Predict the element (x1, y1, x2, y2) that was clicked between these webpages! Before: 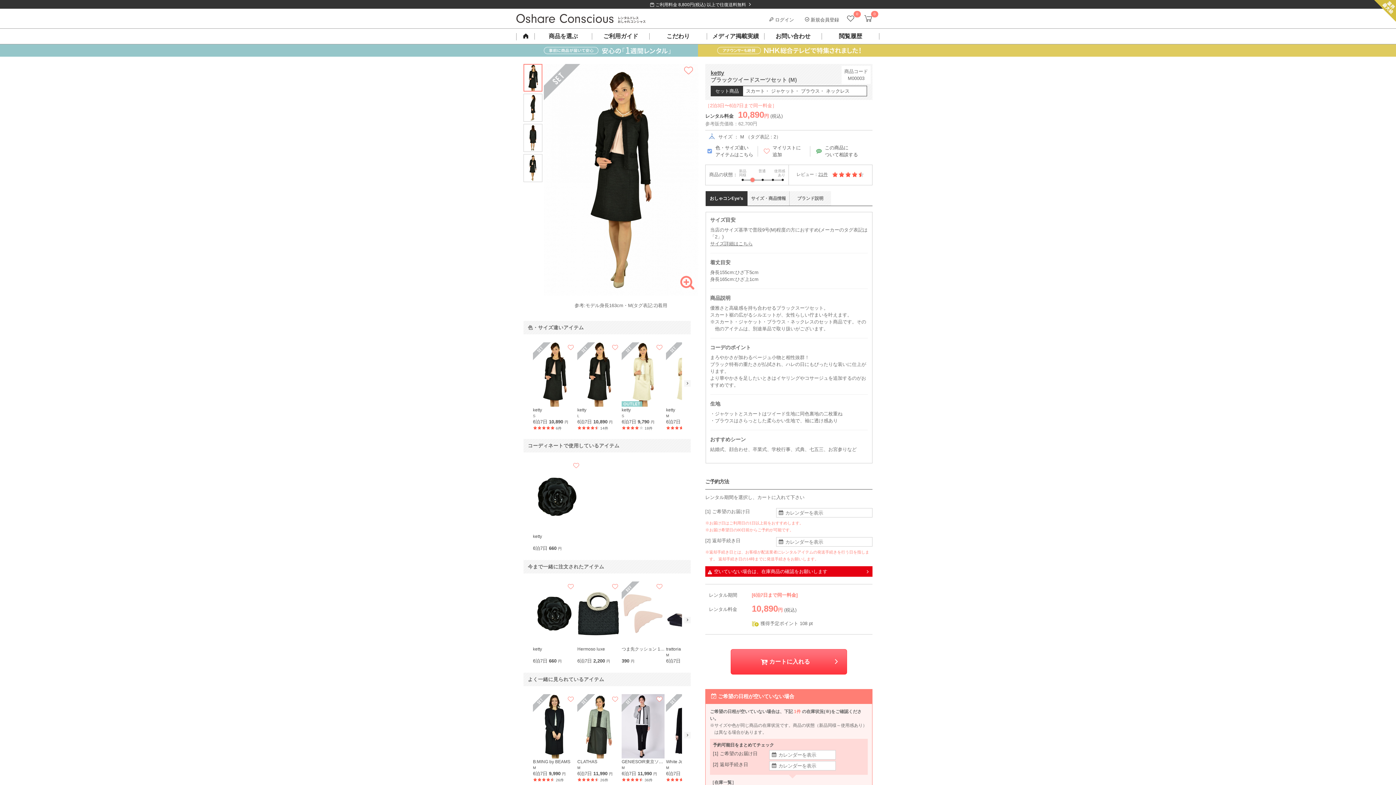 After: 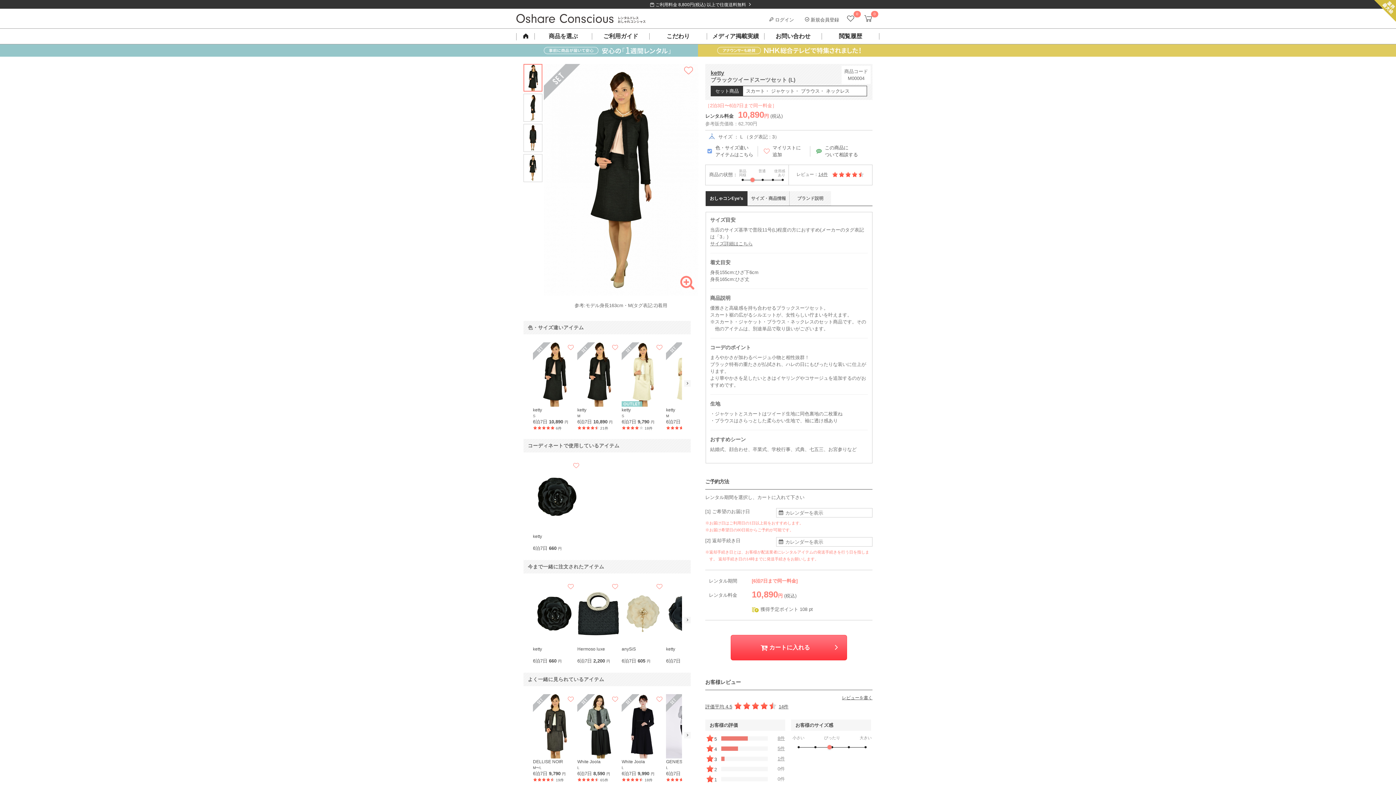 Action: label: ketty
L
6泊7日 10,890 円
 14件 bbox: (577, 342, 620, 431)